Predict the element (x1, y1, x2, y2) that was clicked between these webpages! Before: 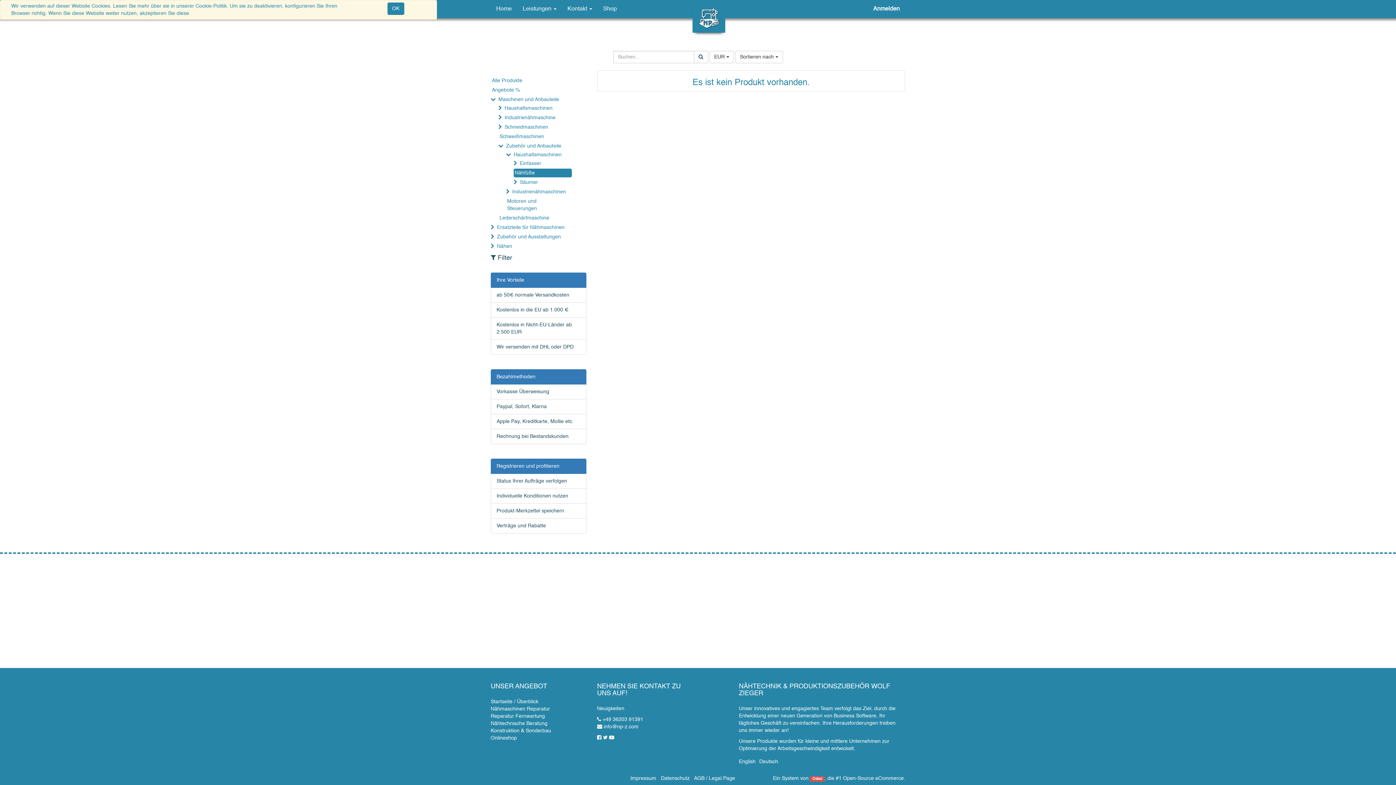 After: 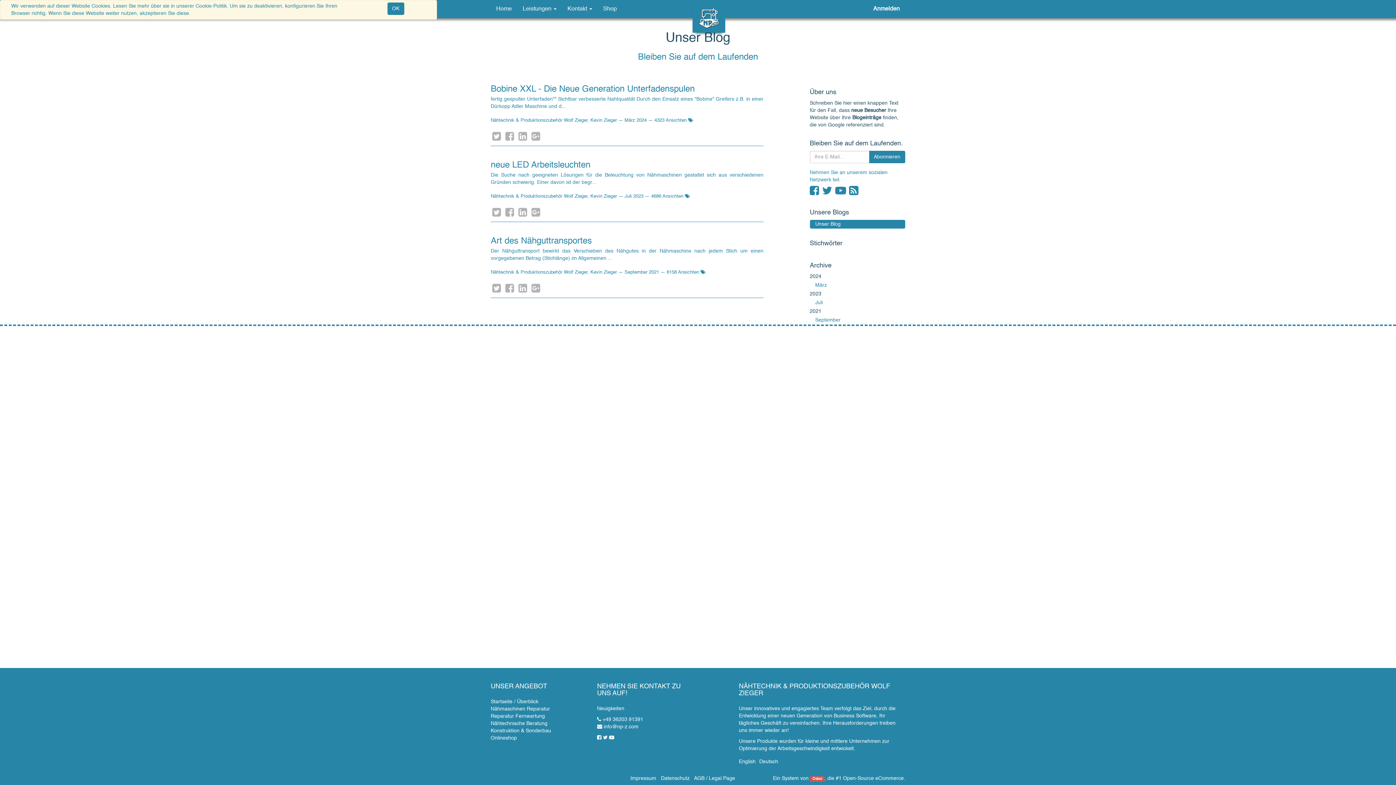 Action: bbox: (597, 705, 692, 712) label: Neuigkeiten